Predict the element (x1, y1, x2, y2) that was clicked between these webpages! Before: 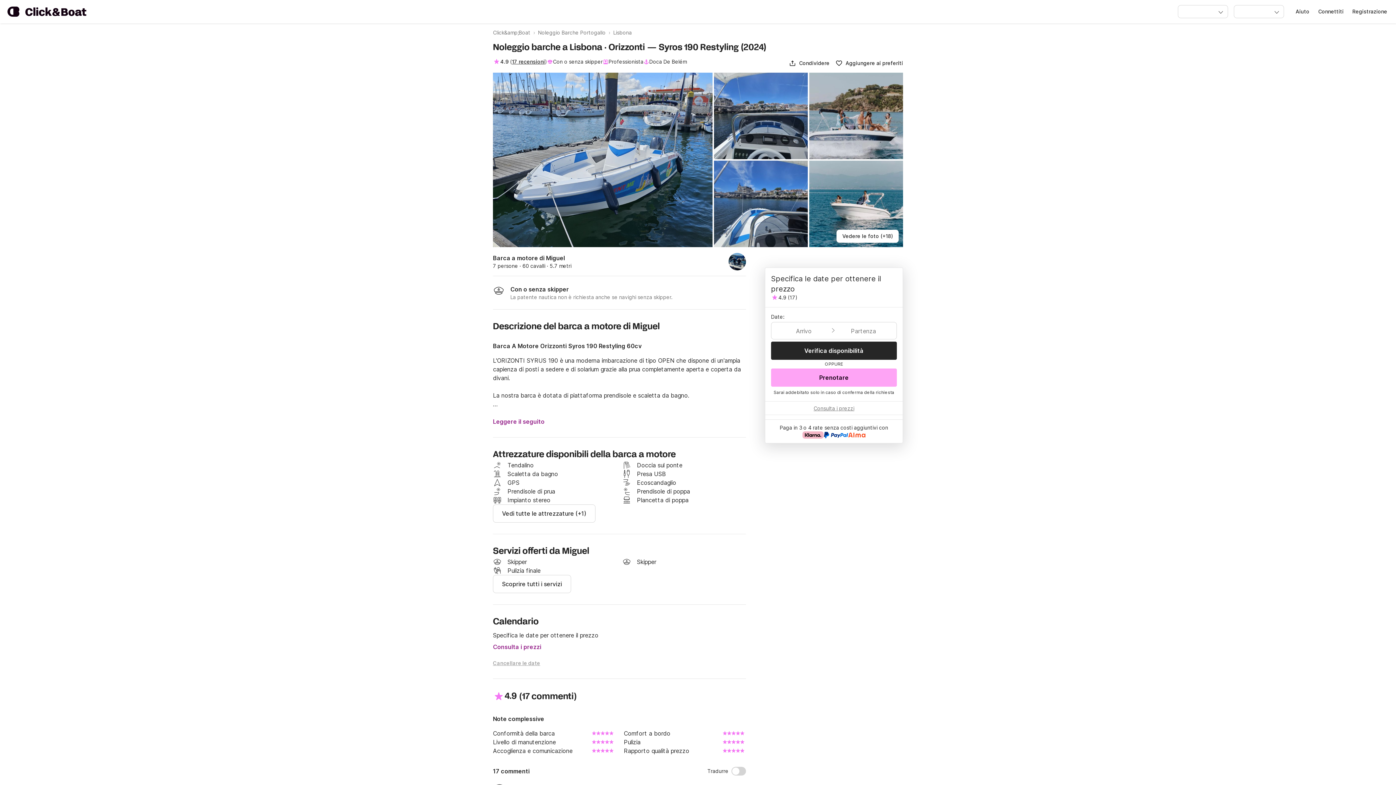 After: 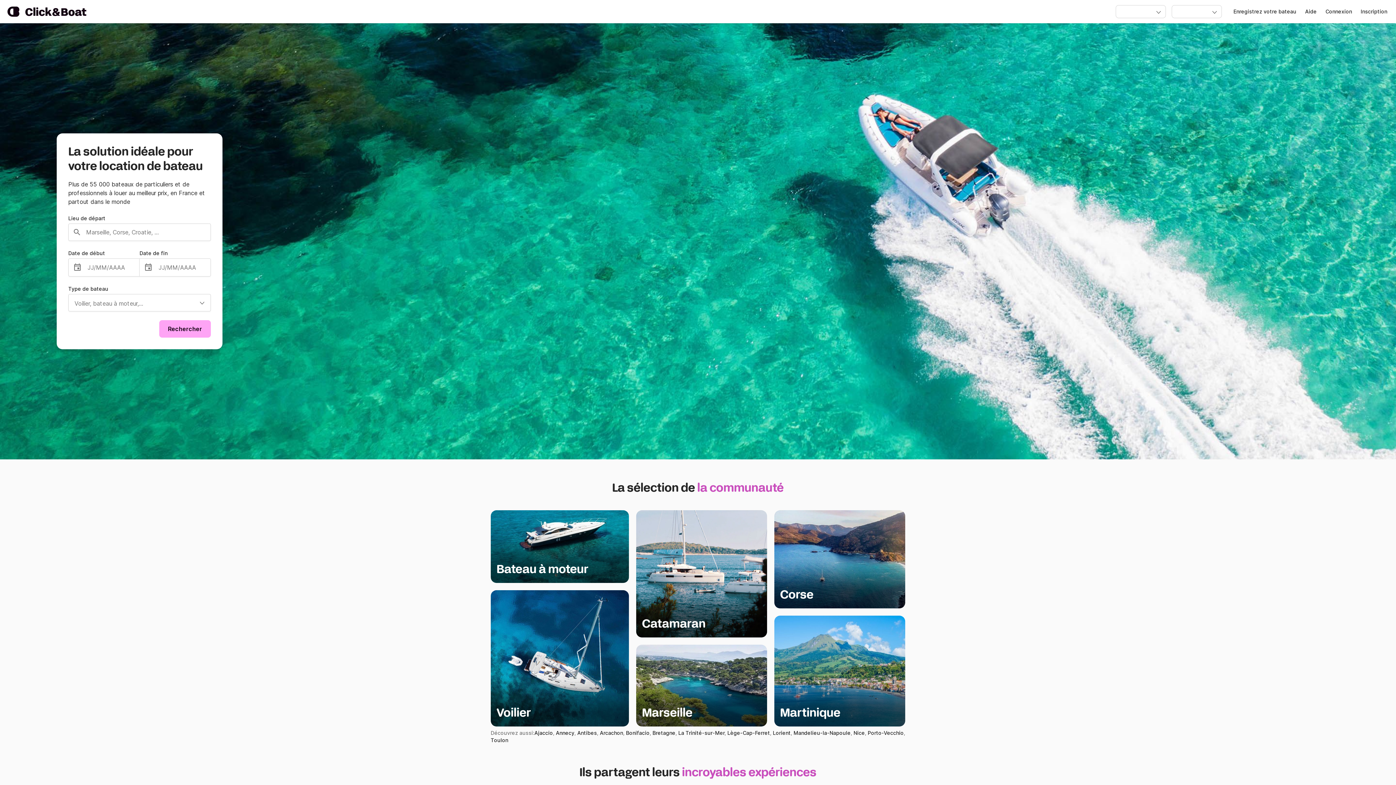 Action: label: Register bbox: (1352, 8, 1387, 15)